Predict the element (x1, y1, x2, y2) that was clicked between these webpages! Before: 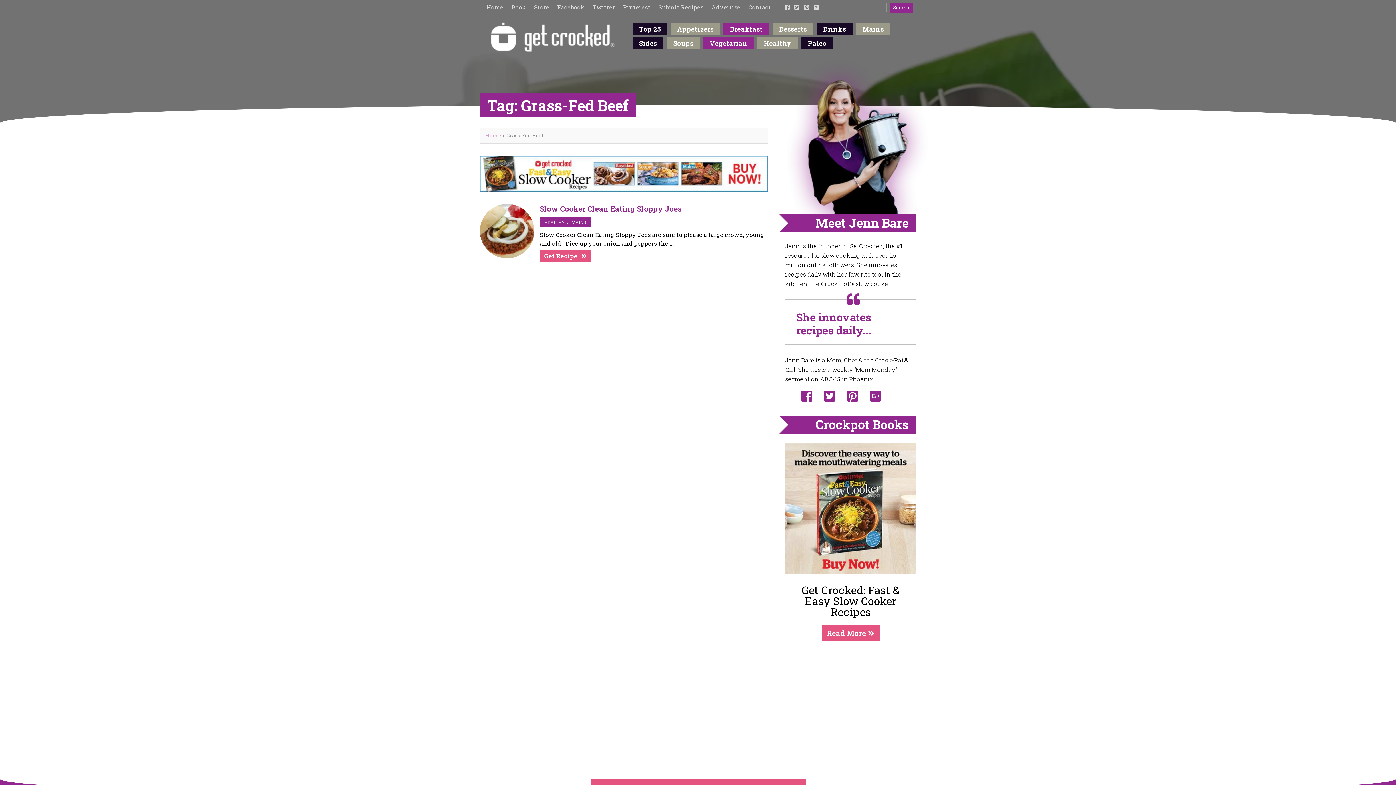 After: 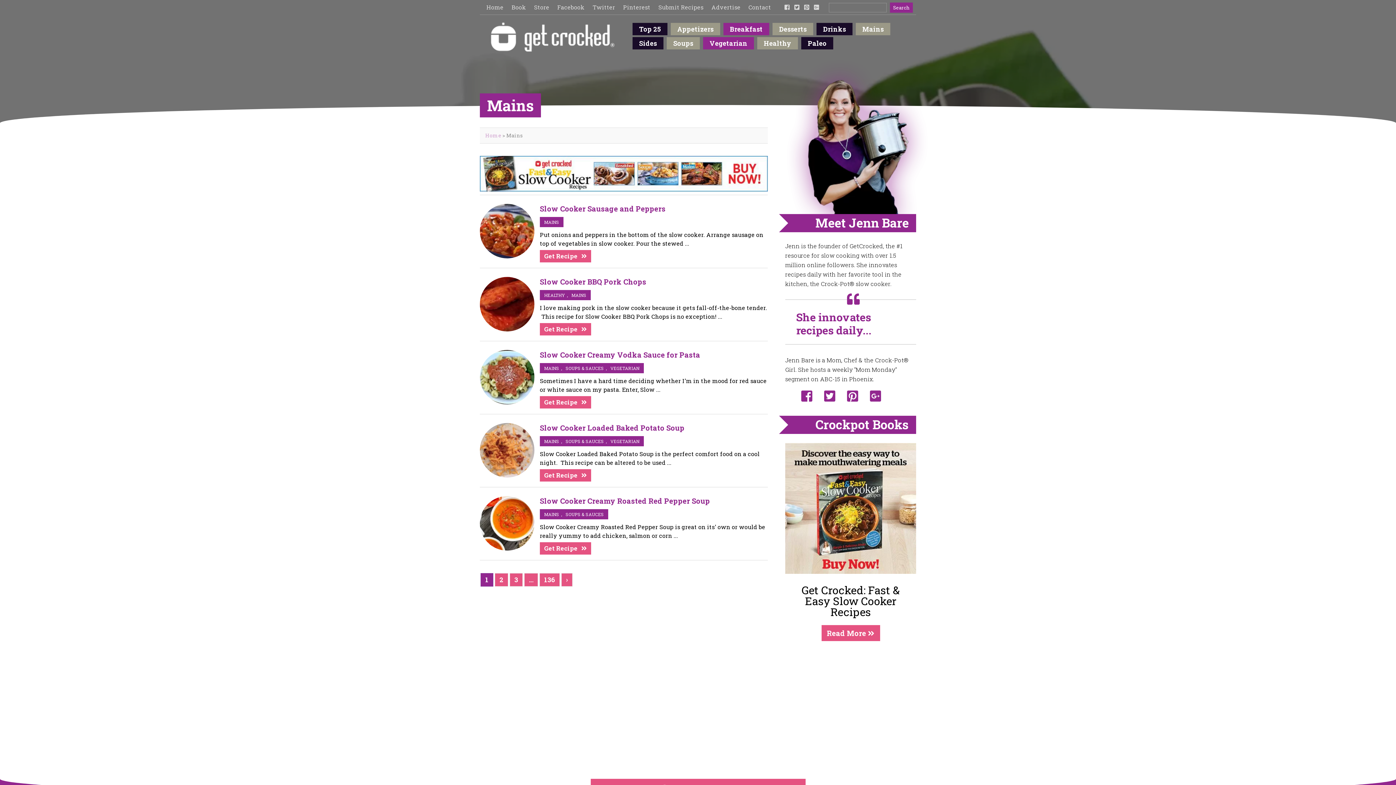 Action: label: Mains bbox: (856, 22, 890, 35)